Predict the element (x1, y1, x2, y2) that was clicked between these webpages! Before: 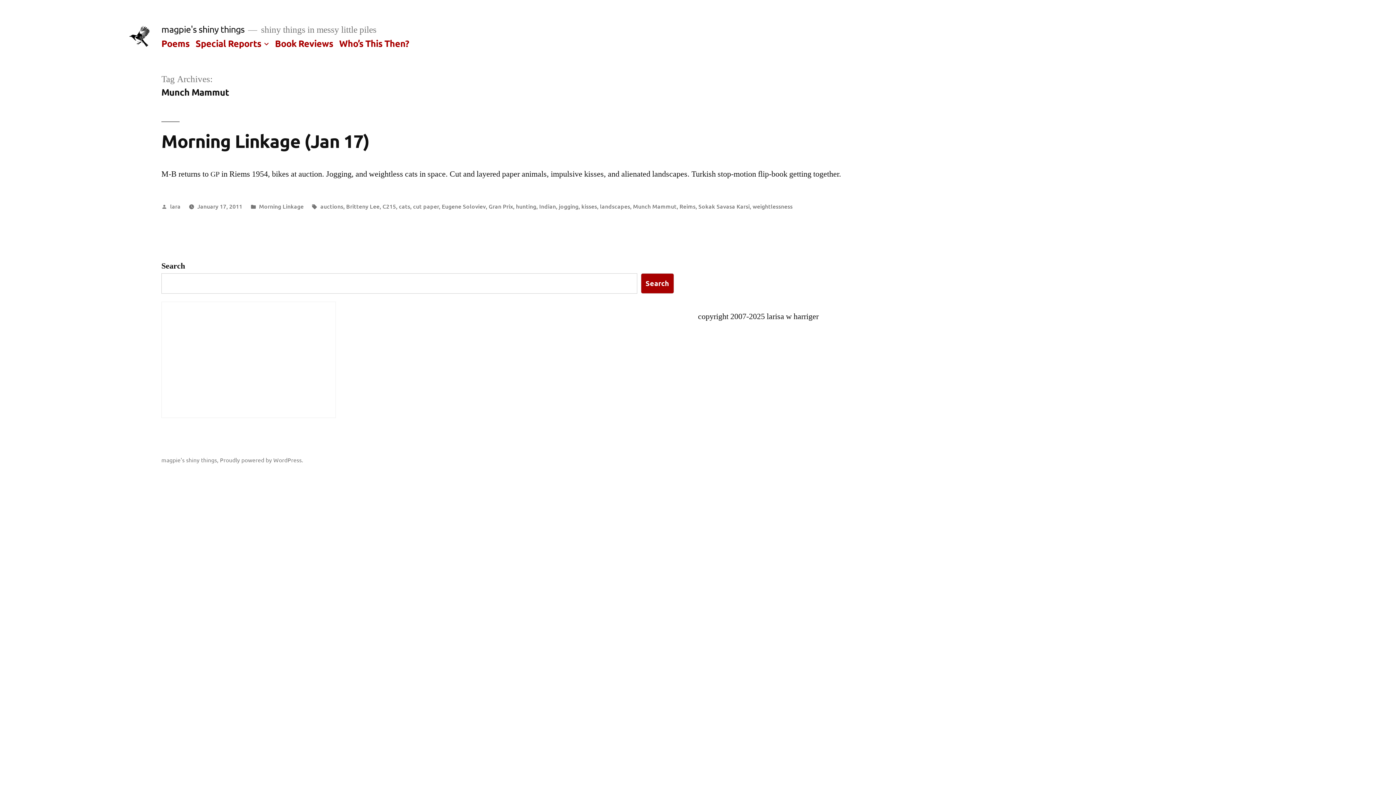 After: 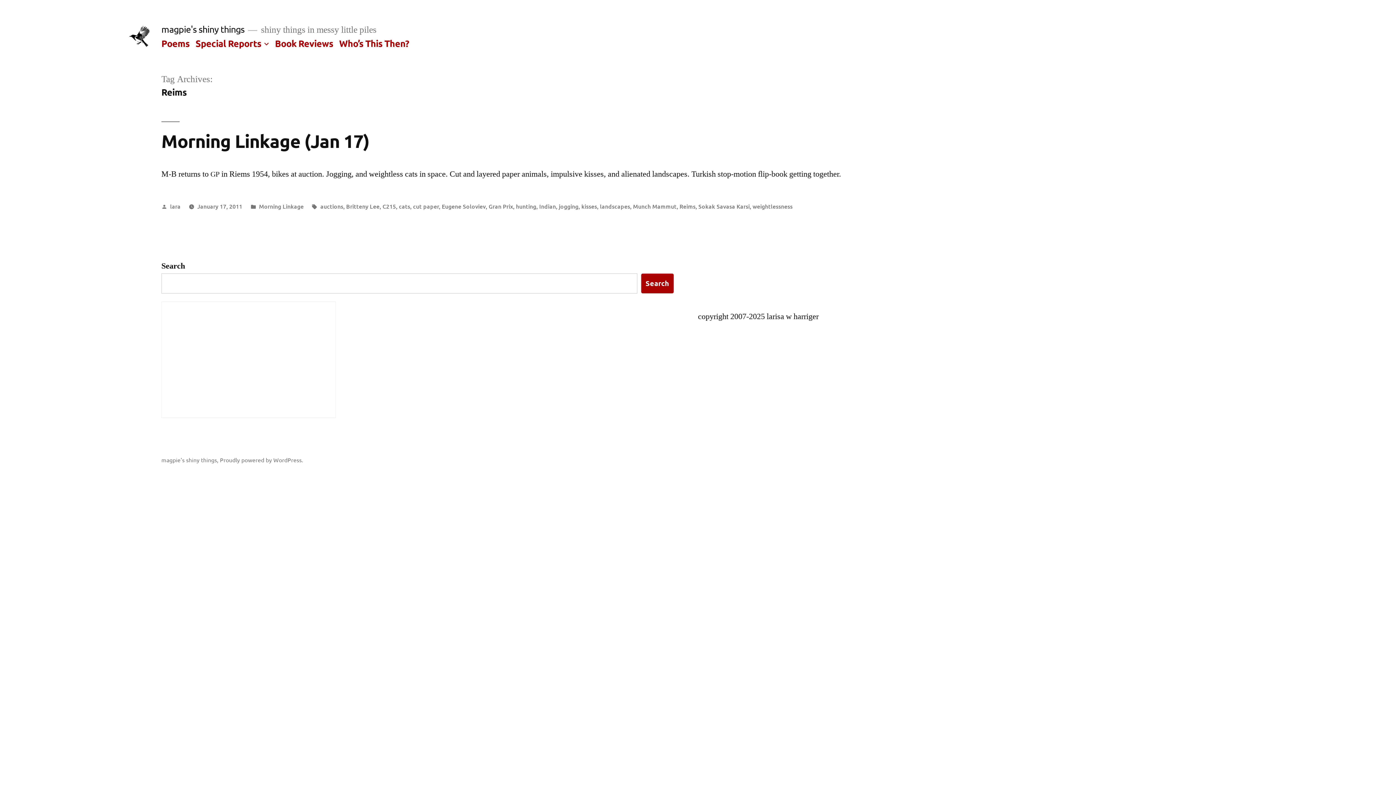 Action: label: Reims bbox: (679, 202, 695, 210)